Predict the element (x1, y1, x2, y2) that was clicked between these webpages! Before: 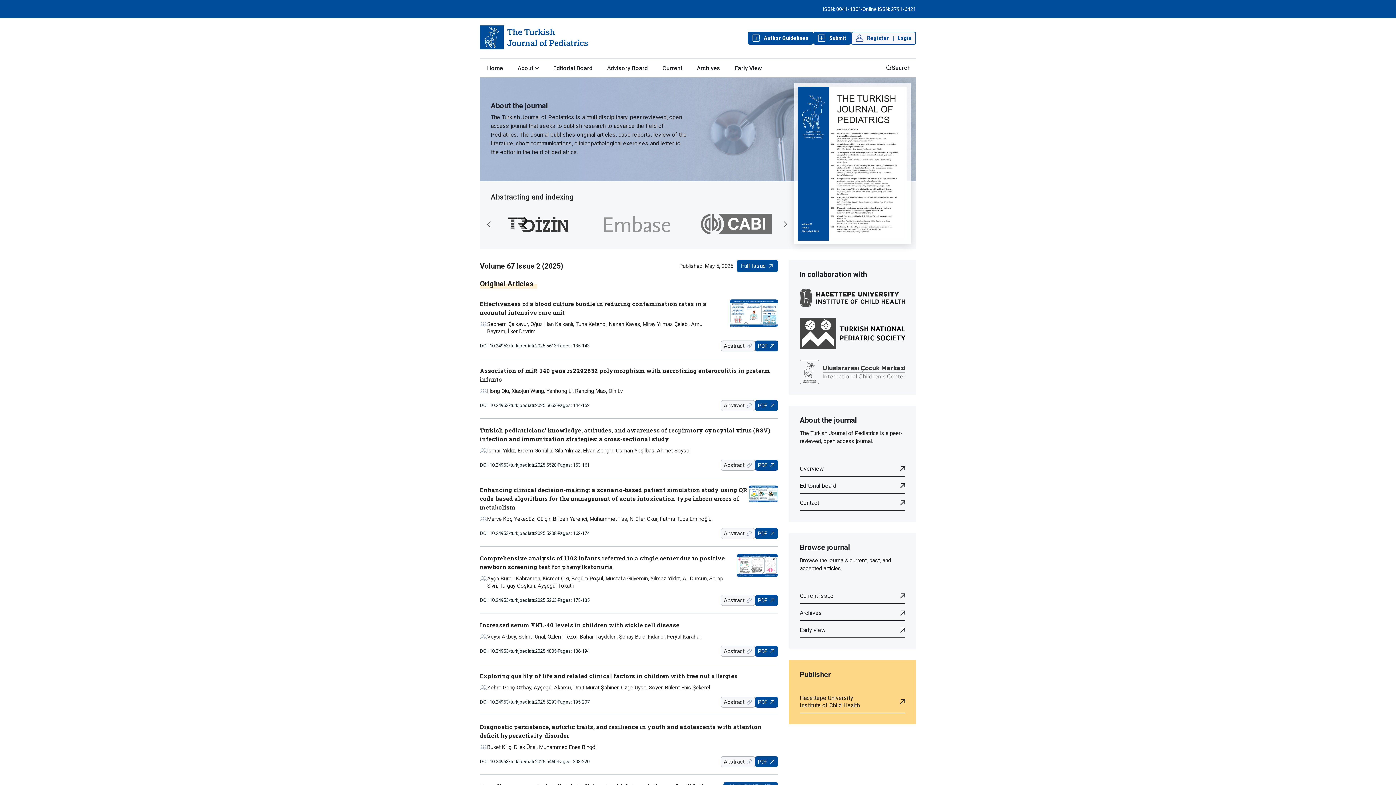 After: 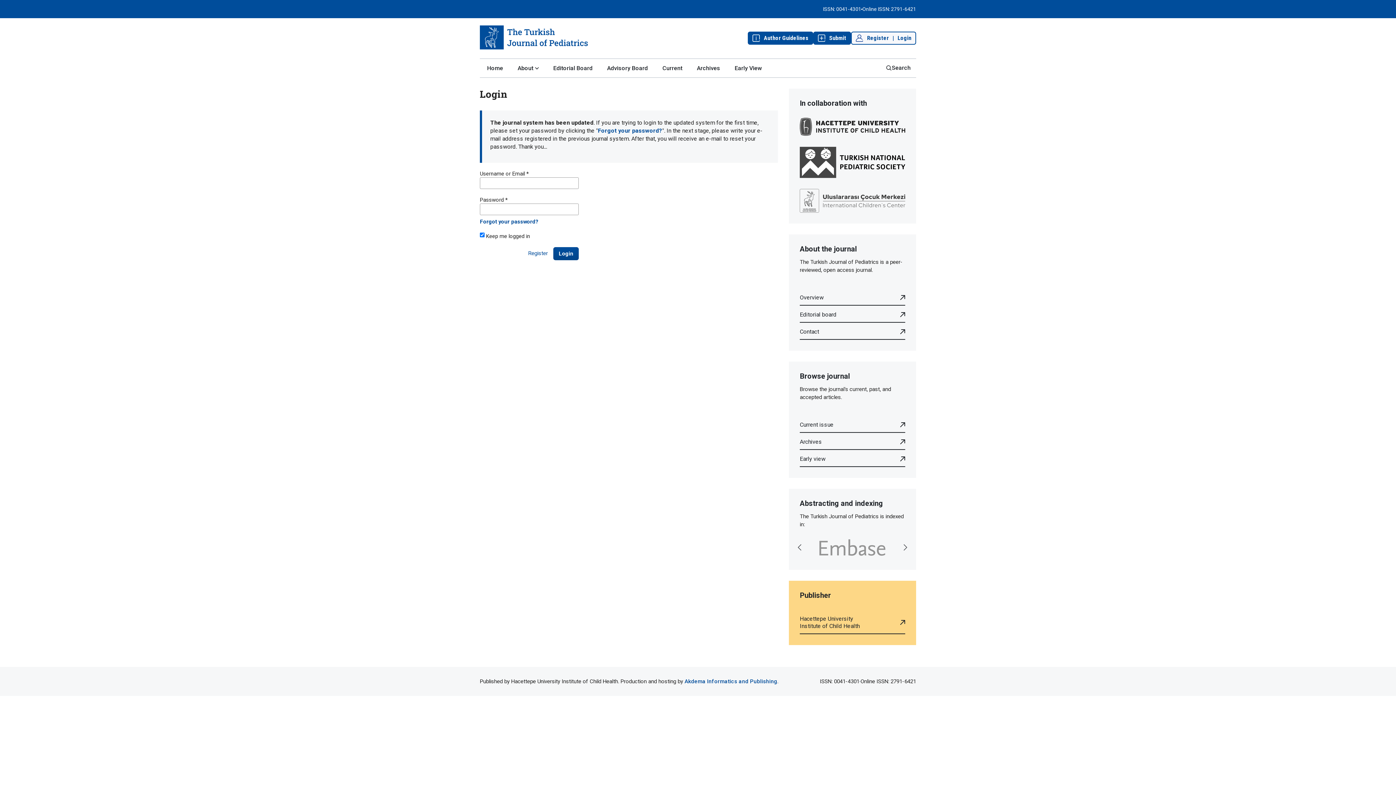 Action: label: Login bbox: (897, 34, 911, 41)